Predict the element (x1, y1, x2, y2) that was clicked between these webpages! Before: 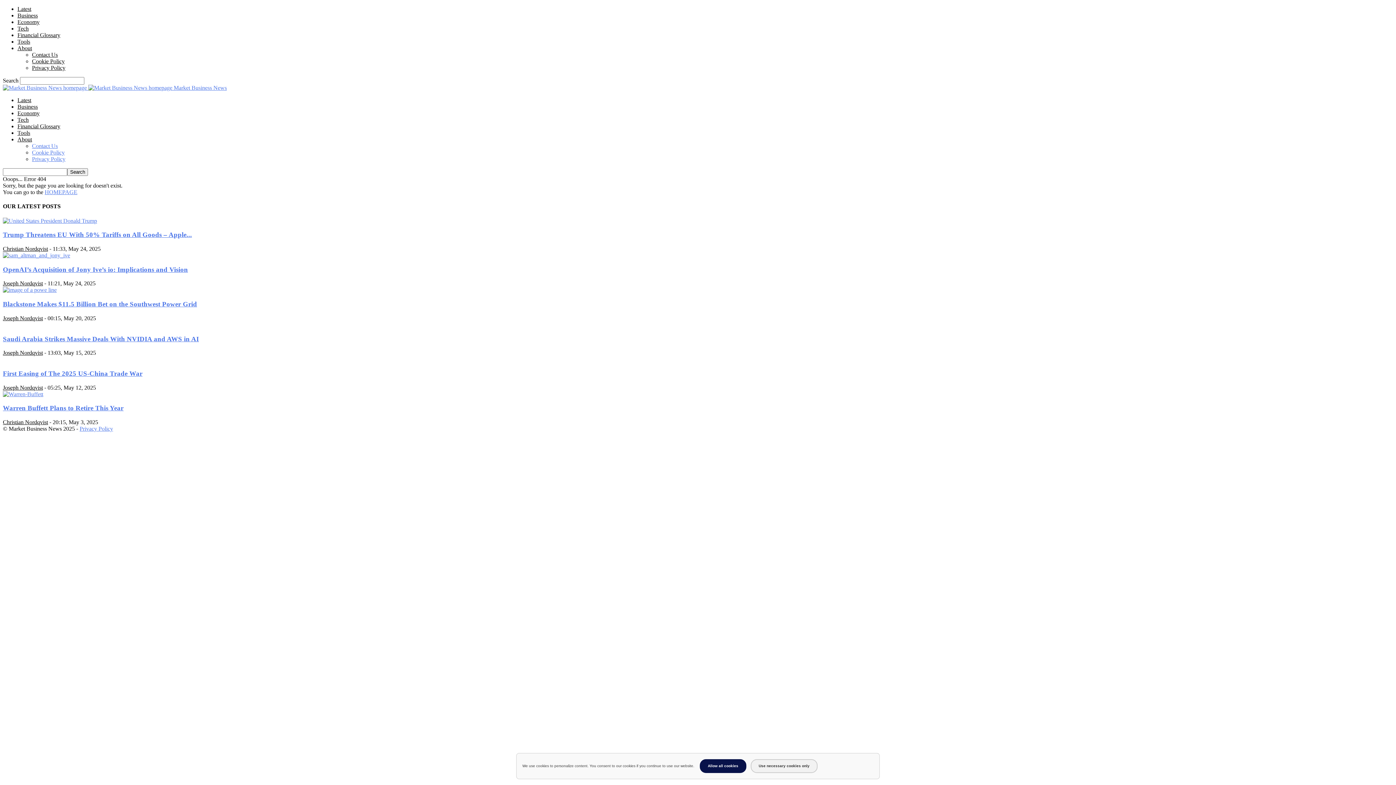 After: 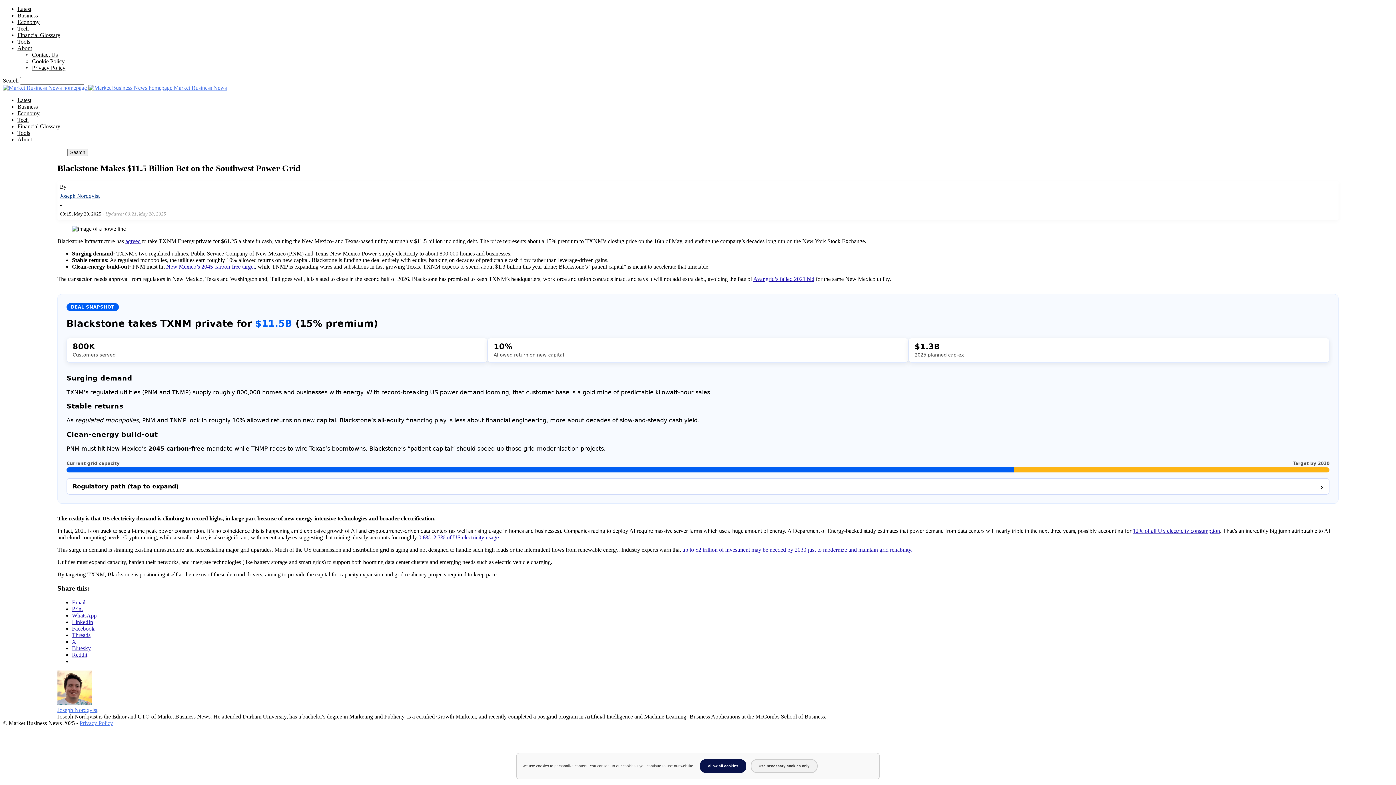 Action: bbox: (2, 300, 197, 308) label: Blackstone Makes $11.5 Billion Bet on the Southwest Power Grid